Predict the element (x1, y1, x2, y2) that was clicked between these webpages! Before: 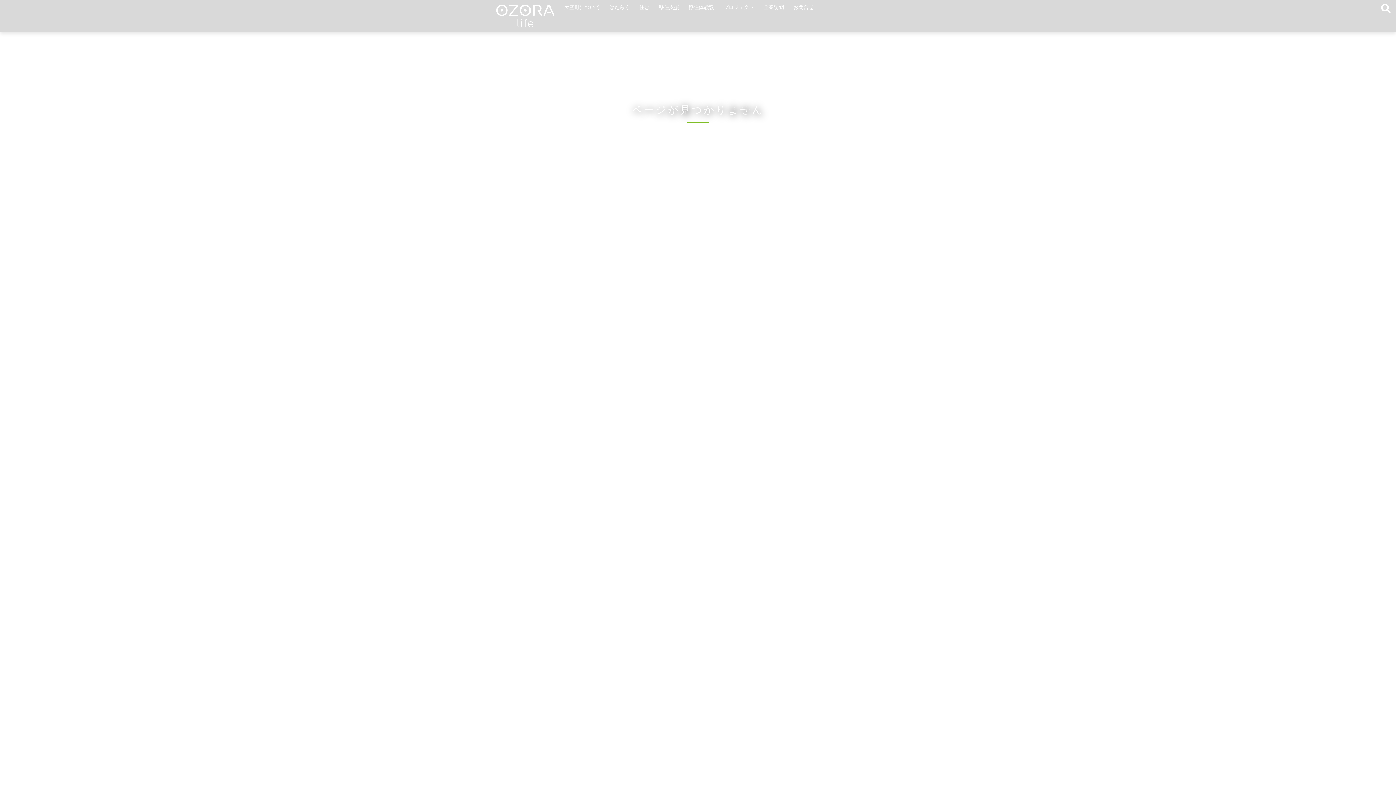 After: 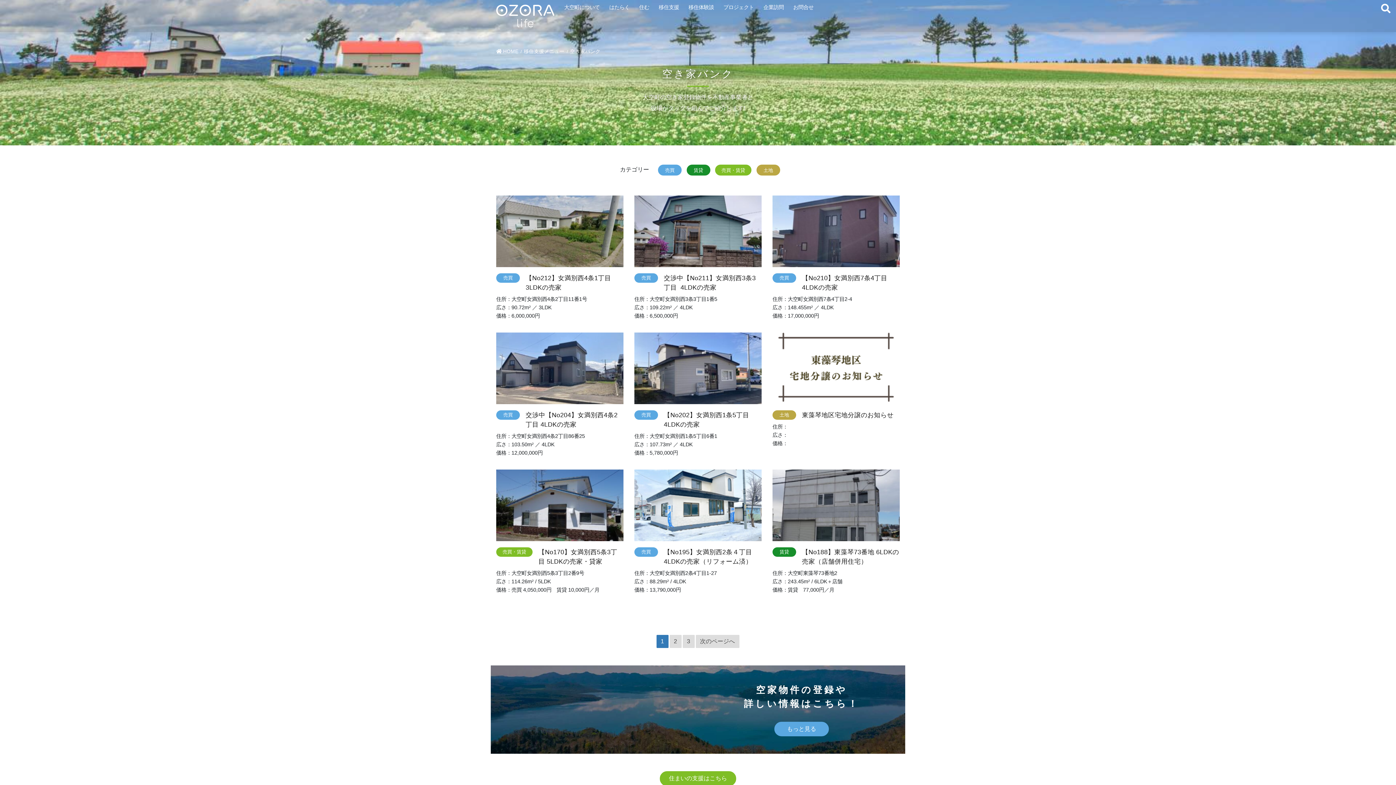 Action: bbox: (635, 0, 653, 14) label: 住む